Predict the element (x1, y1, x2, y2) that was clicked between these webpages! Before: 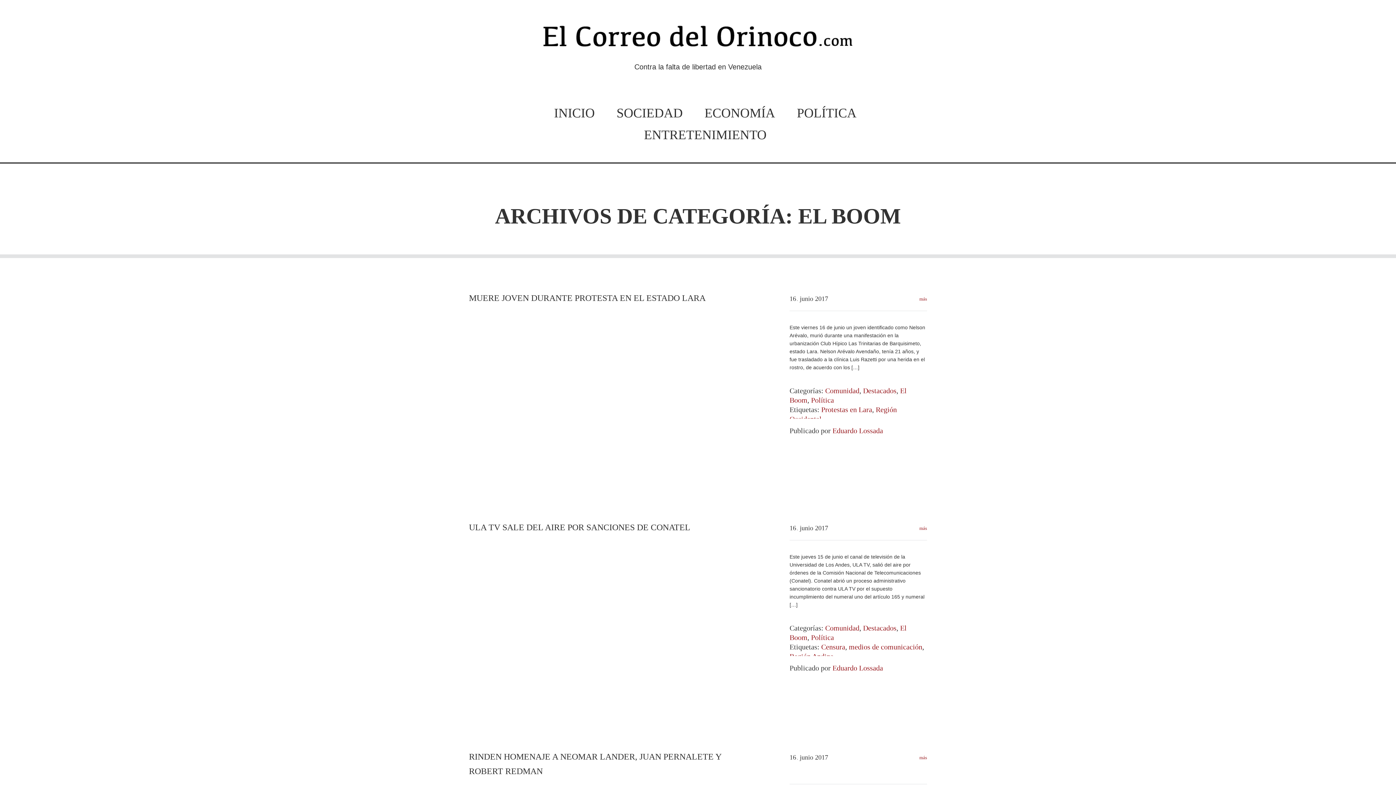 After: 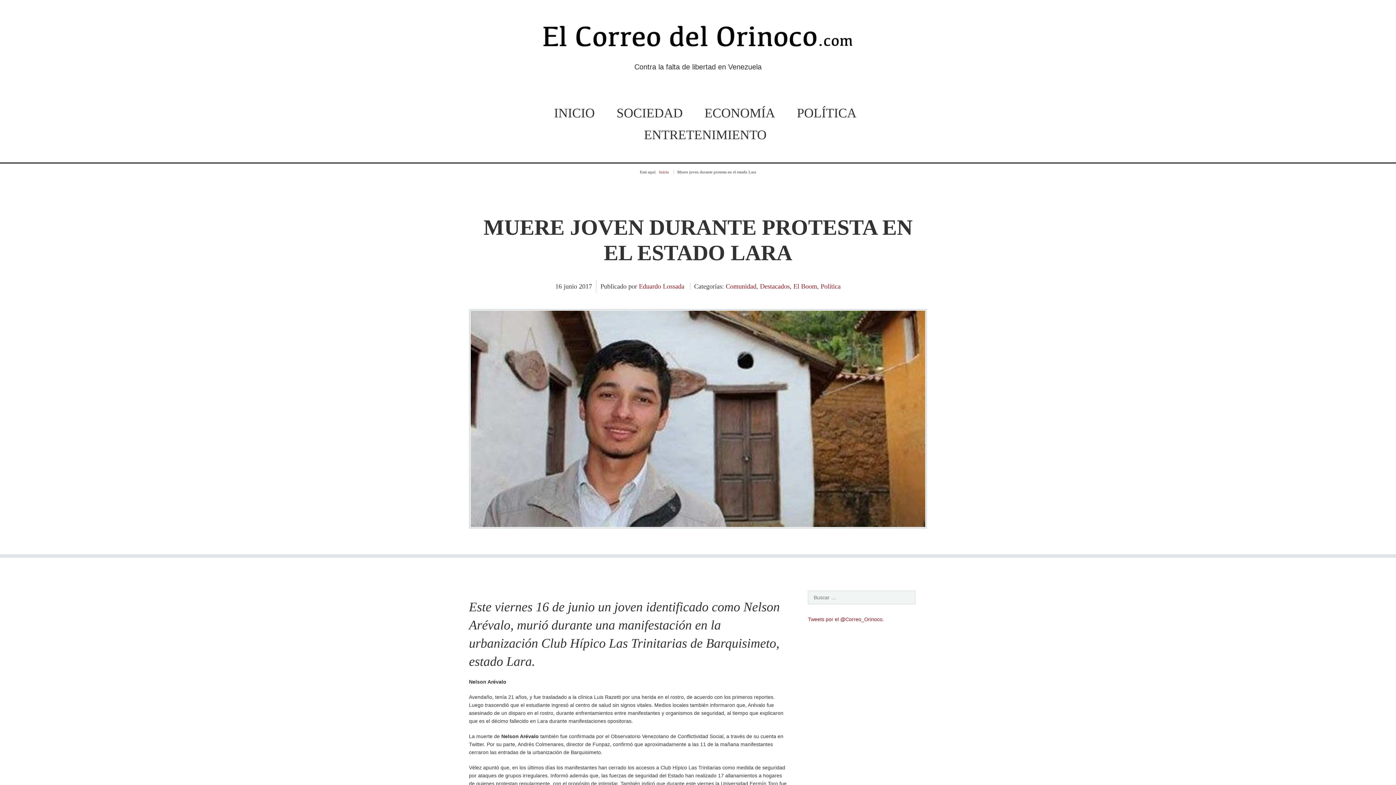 Action: bbox: (909, 295, 927, 303) label: → más